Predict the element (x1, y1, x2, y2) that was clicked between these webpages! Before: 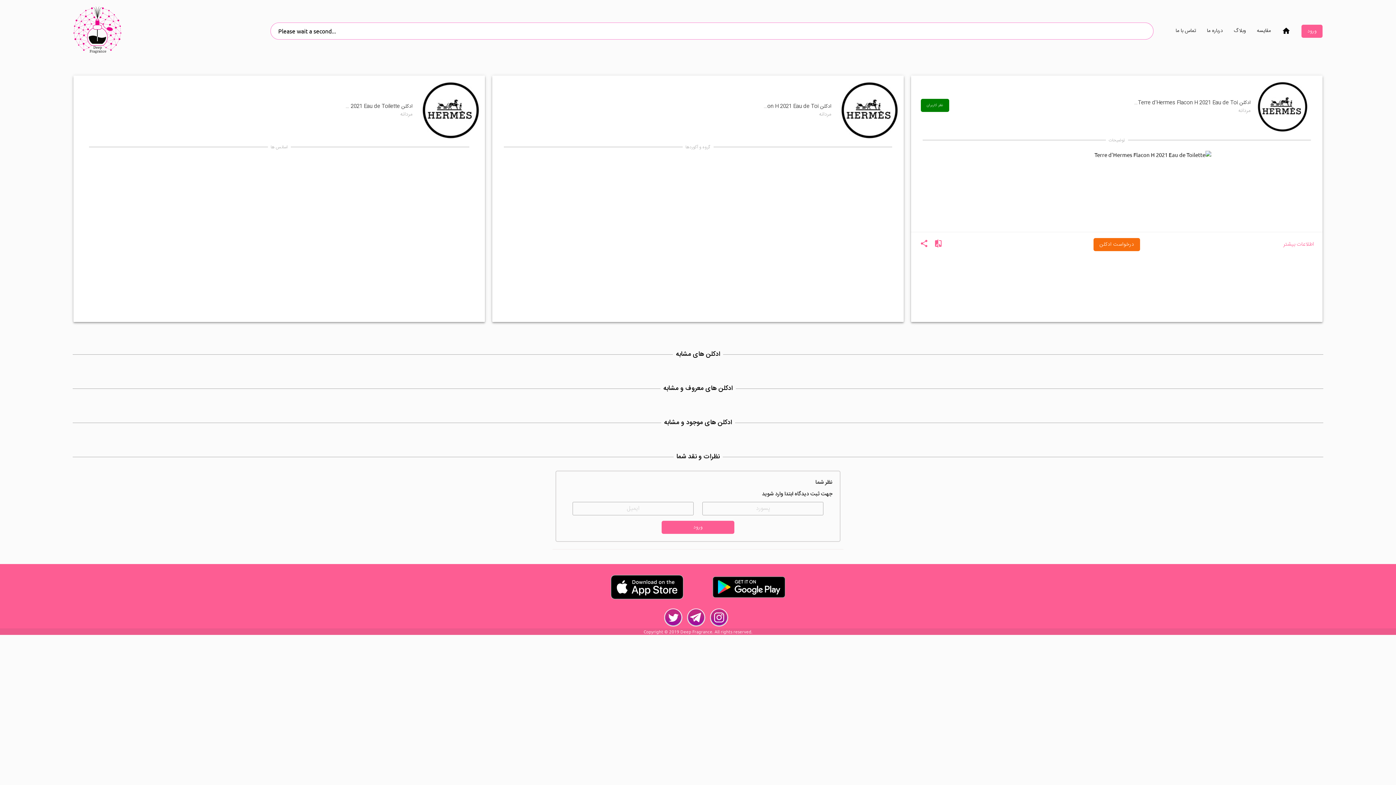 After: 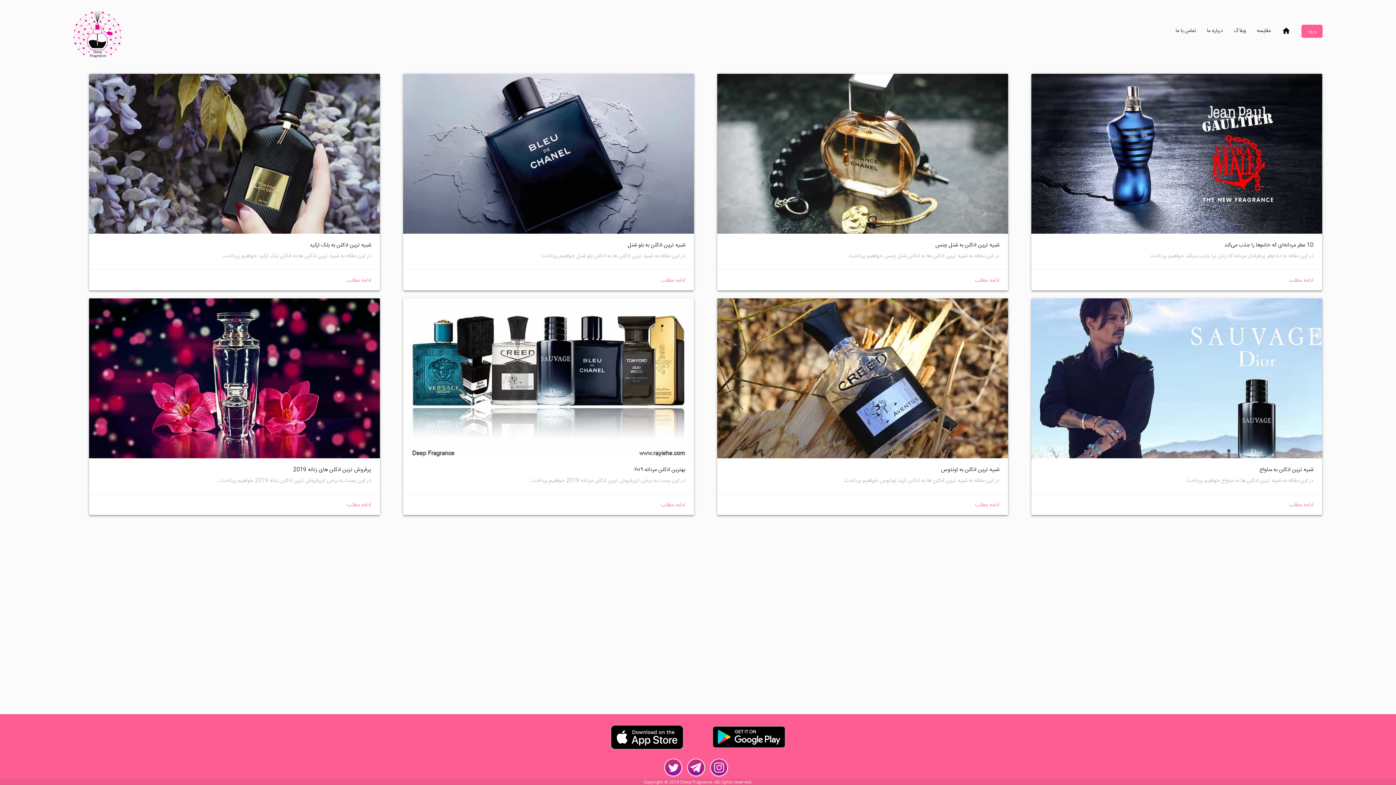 Action: bbox: (1228, 3, 1251, 58) label: وبلاگ